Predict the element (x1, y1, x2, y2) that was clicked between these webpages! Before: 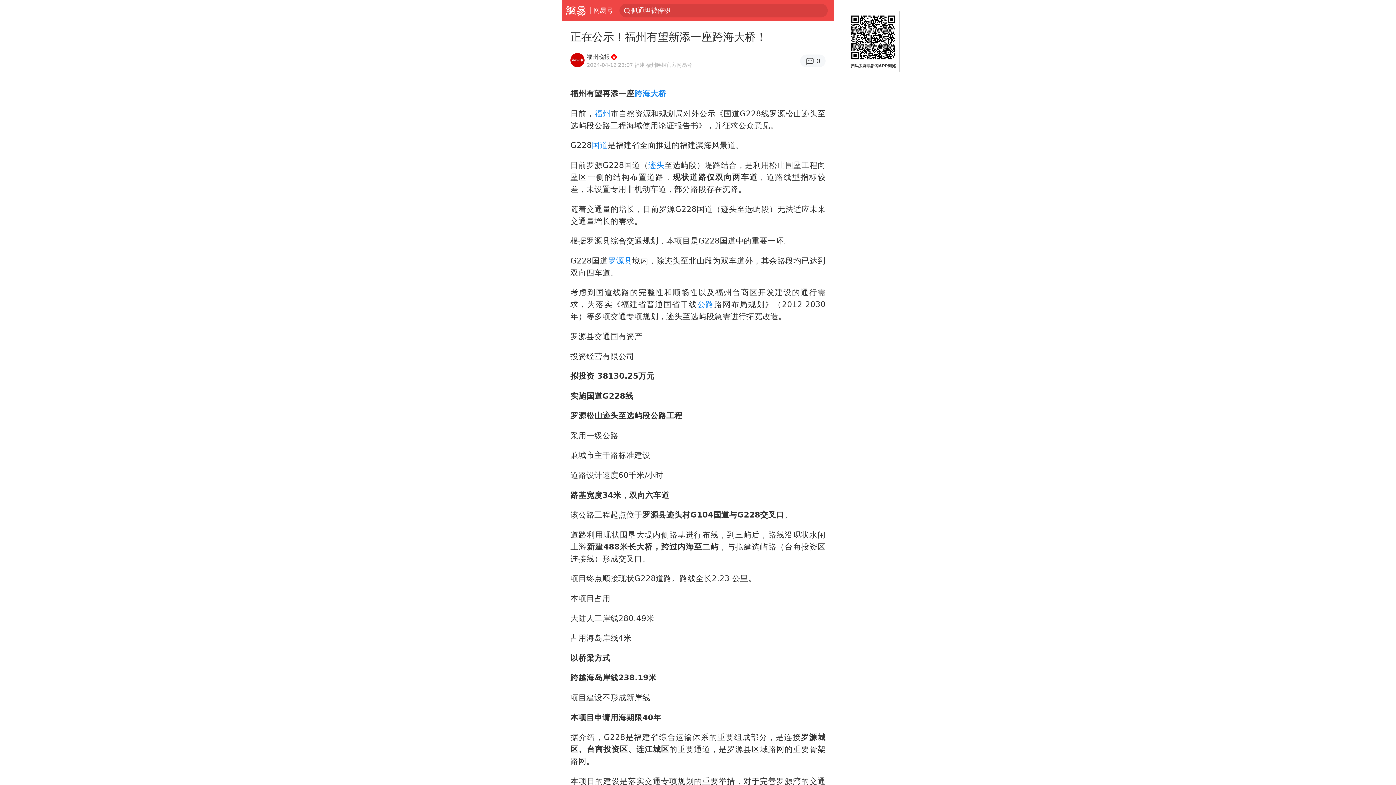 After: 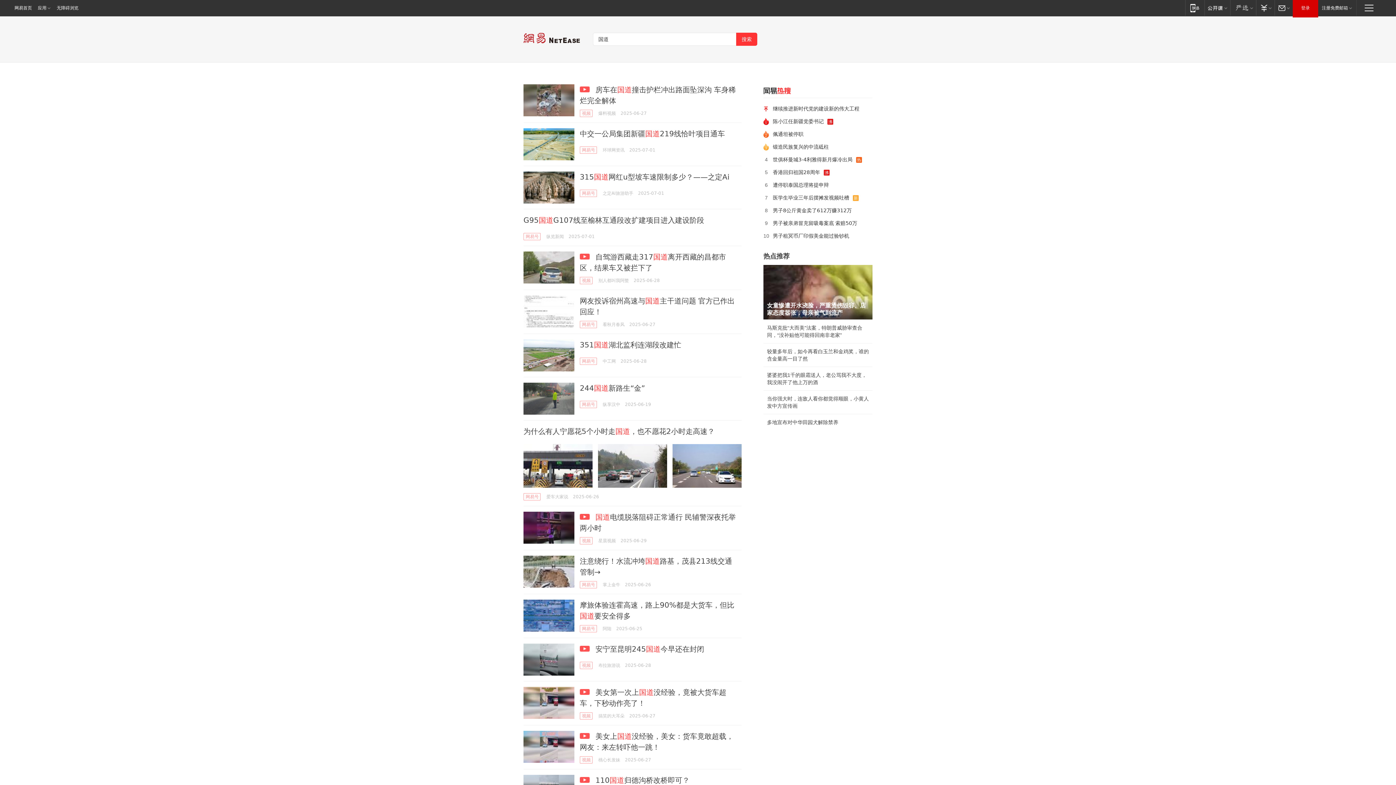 Action: bbox: (591, 140, 607, 149) label: 国道